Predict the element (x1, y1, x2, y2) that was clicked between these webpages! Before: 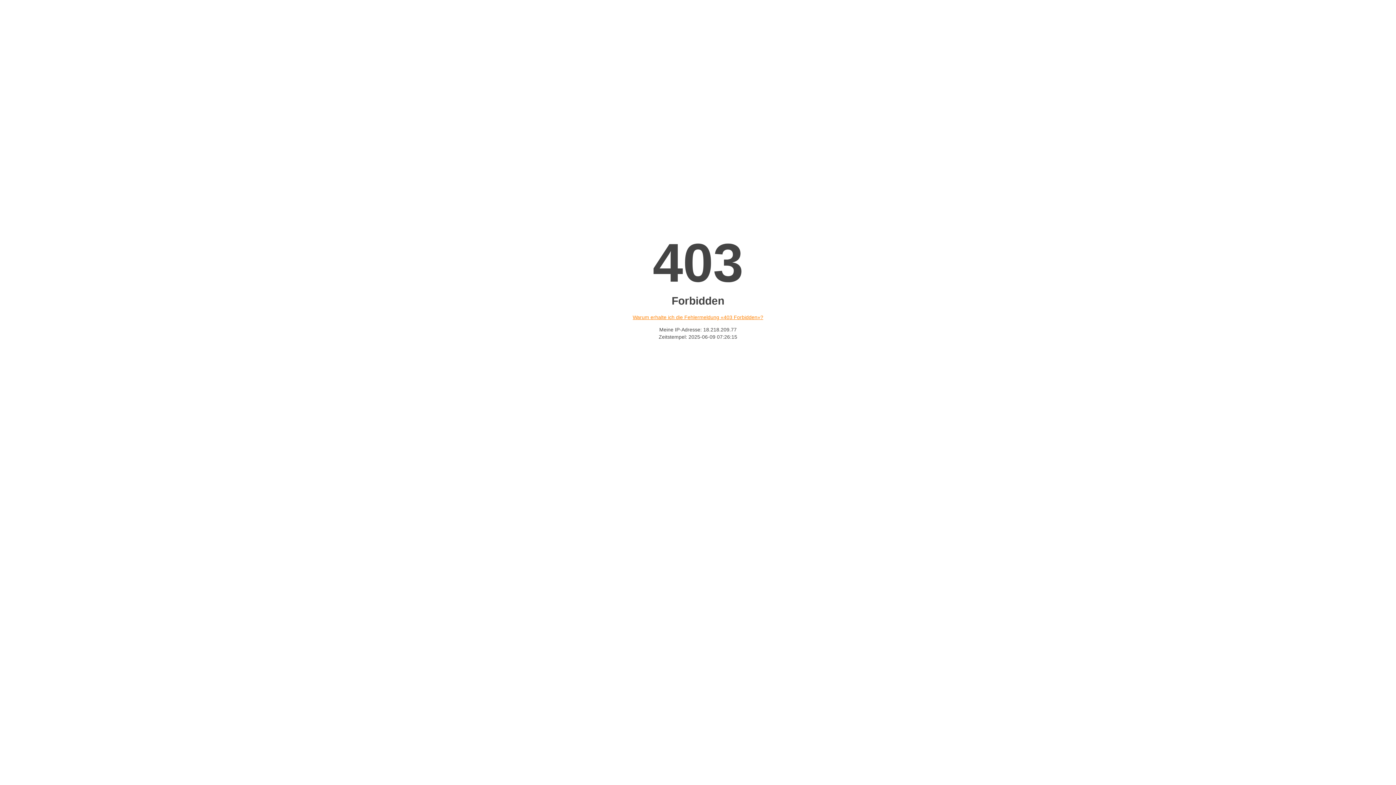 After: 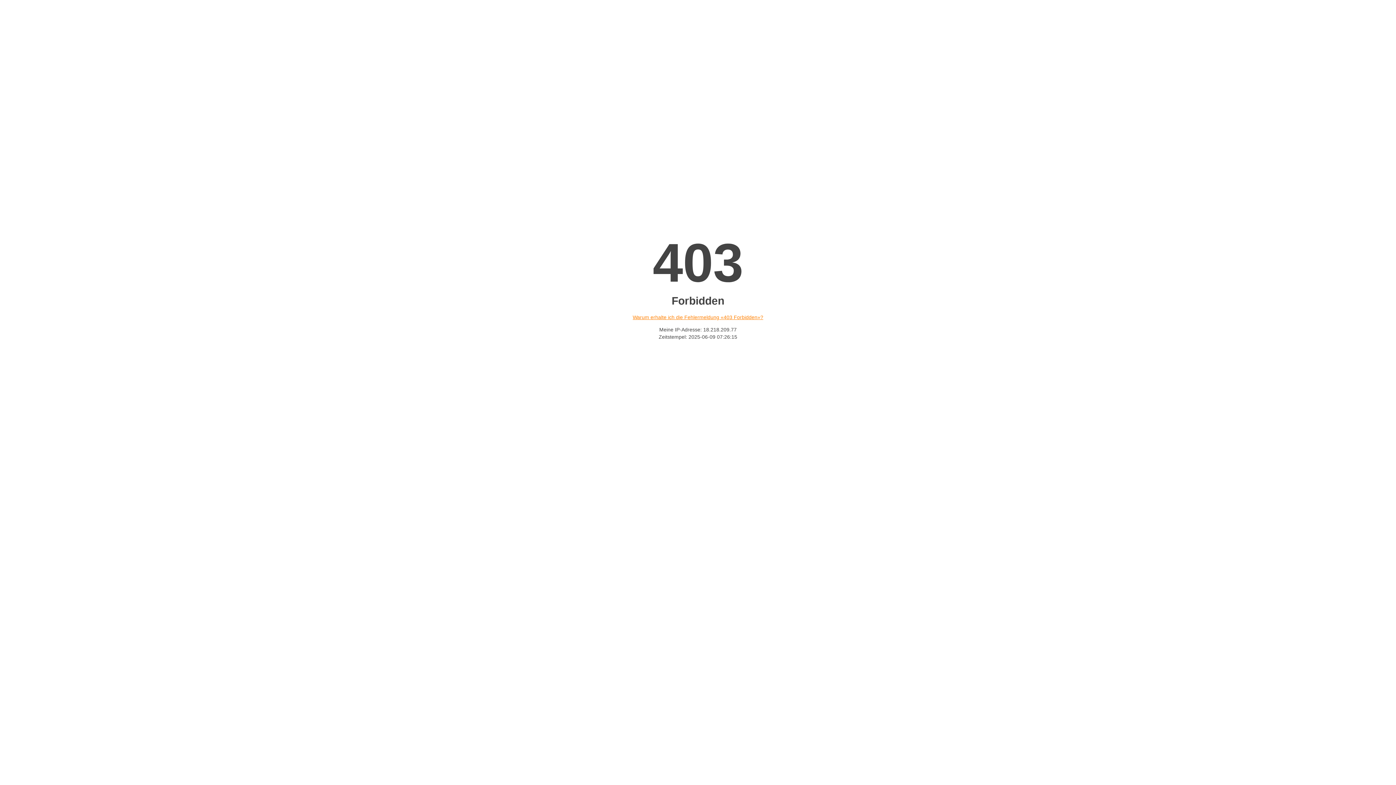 Action: label: Warum erhalte ich die Fehlermeldung «403 Forbidden»? bbox: (632, 314, 763, 320)